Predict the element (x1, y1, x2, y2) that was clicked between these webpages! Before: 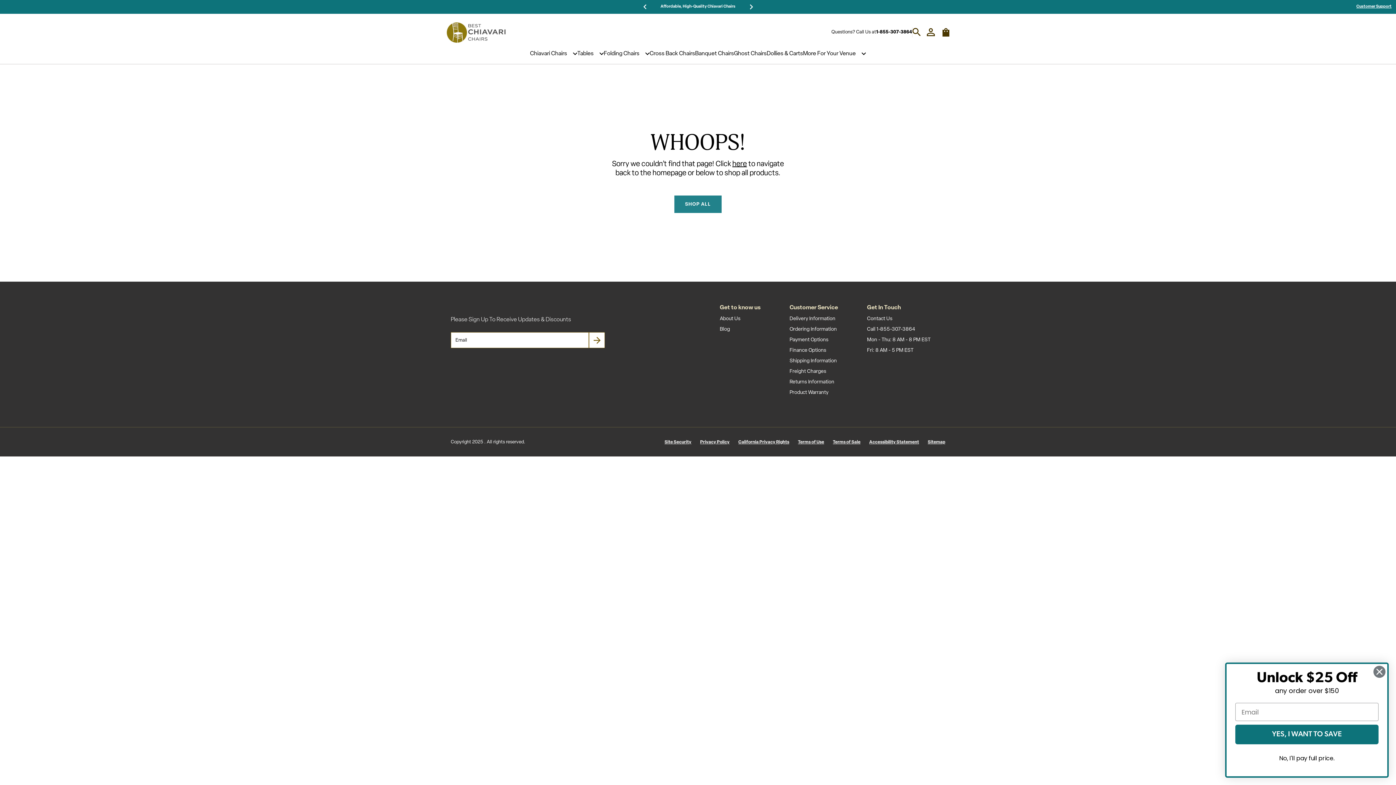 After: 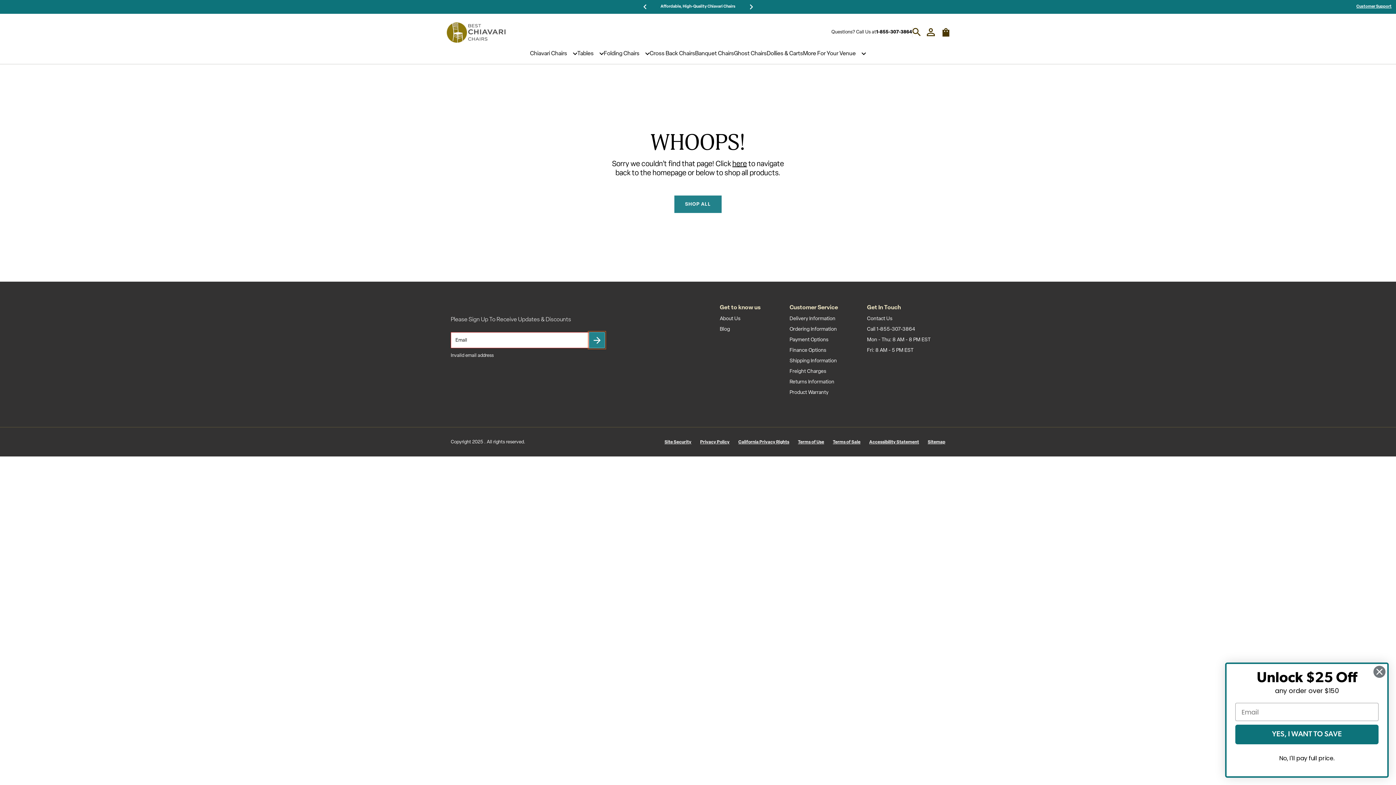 Action: bbox: (589, 332, 605, 348)